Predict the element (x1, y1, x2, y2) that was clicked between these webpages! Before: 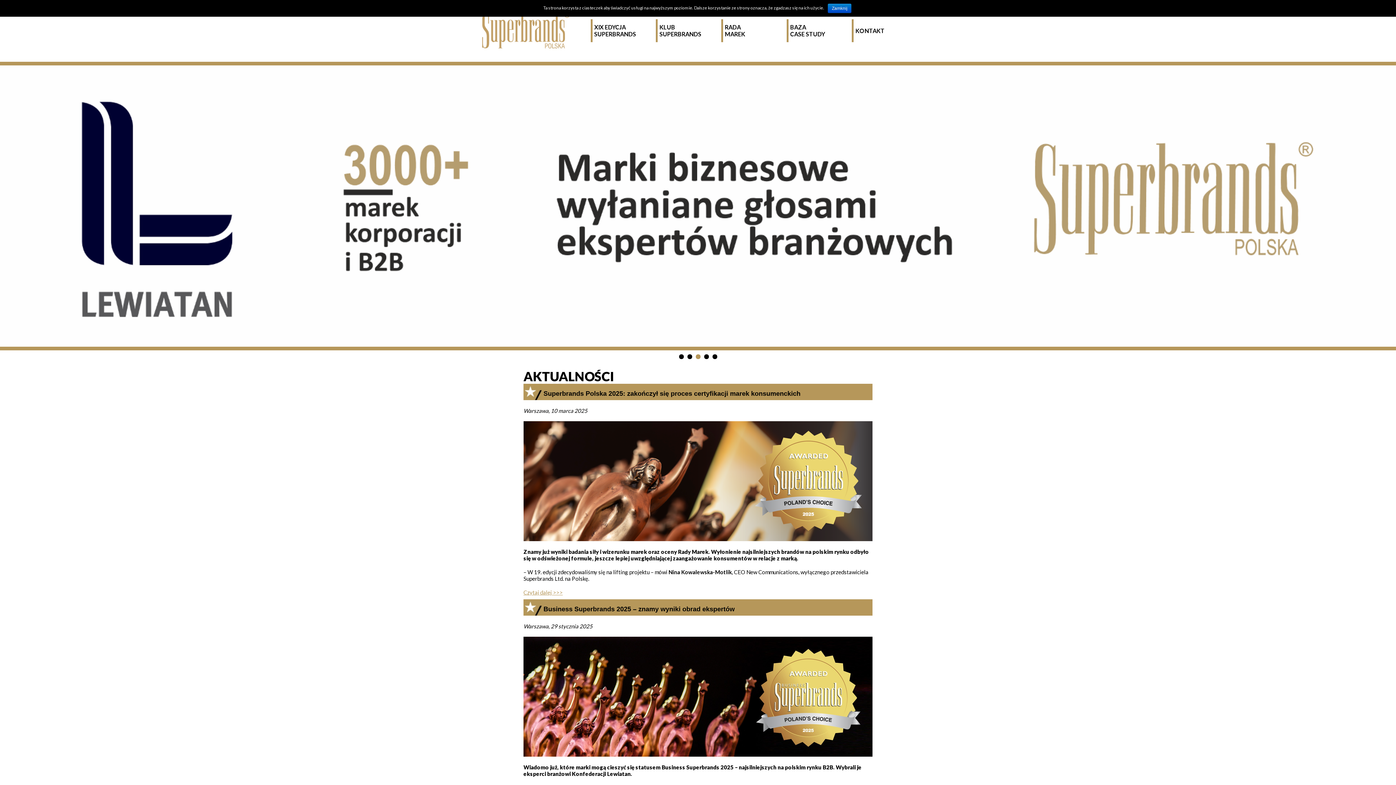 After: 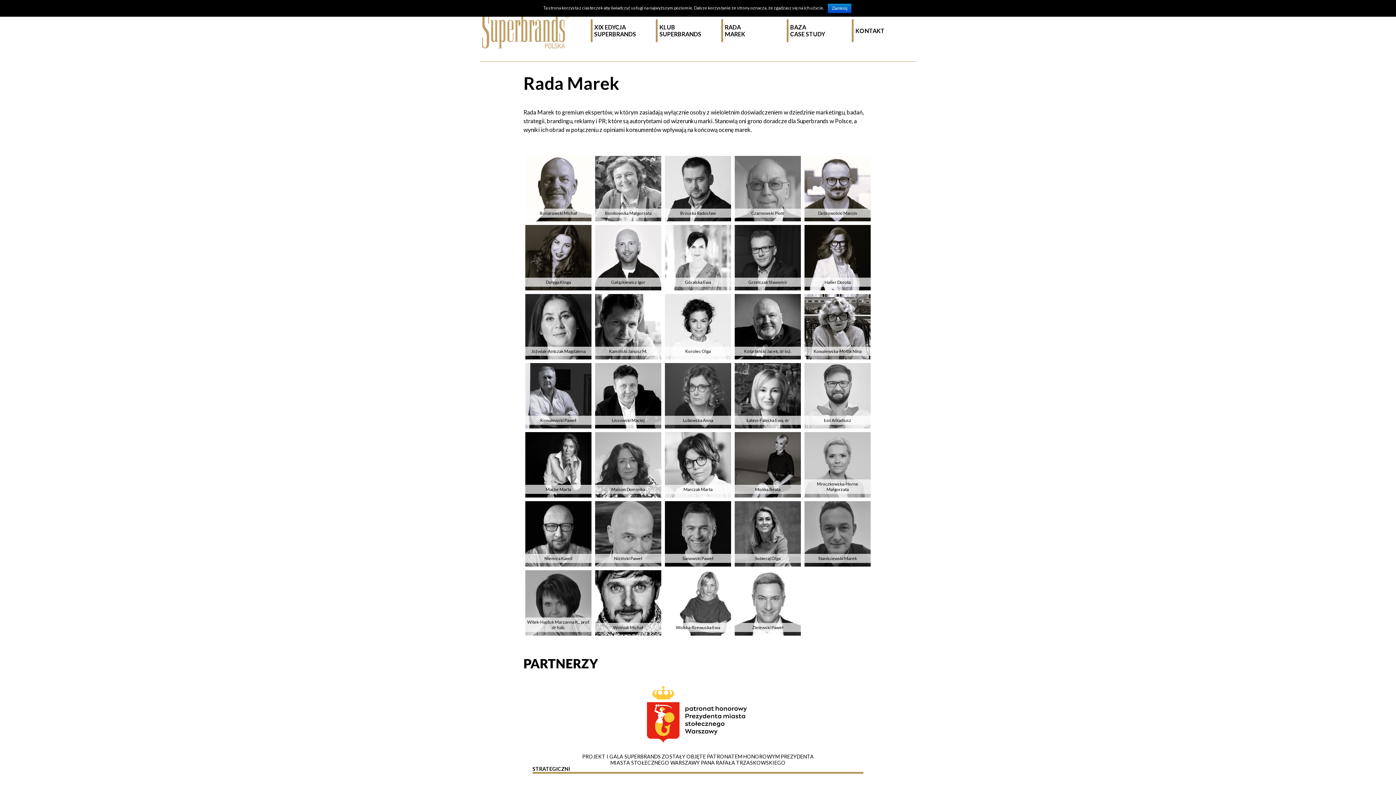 Action: label: RADA
MAREK bbox: (721, 19, 785, 42)